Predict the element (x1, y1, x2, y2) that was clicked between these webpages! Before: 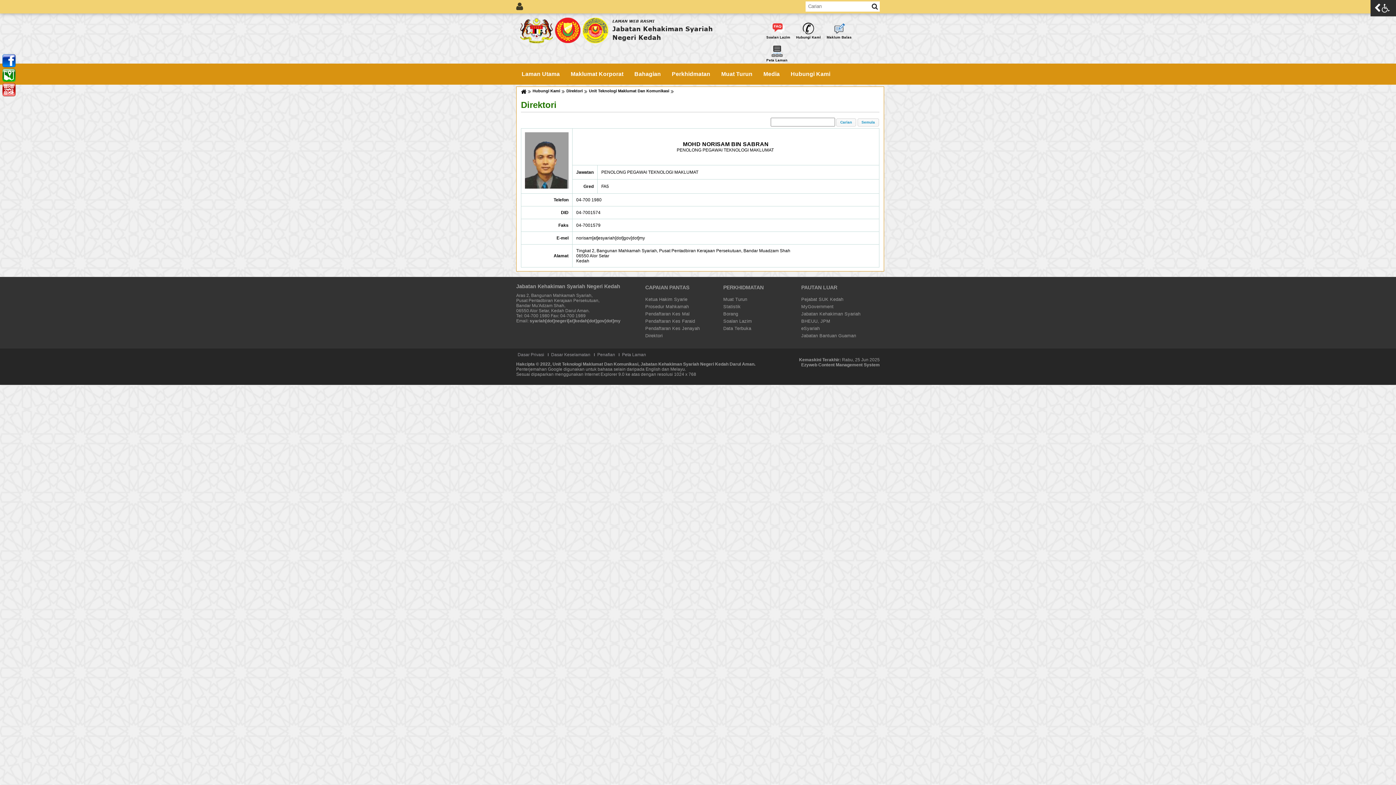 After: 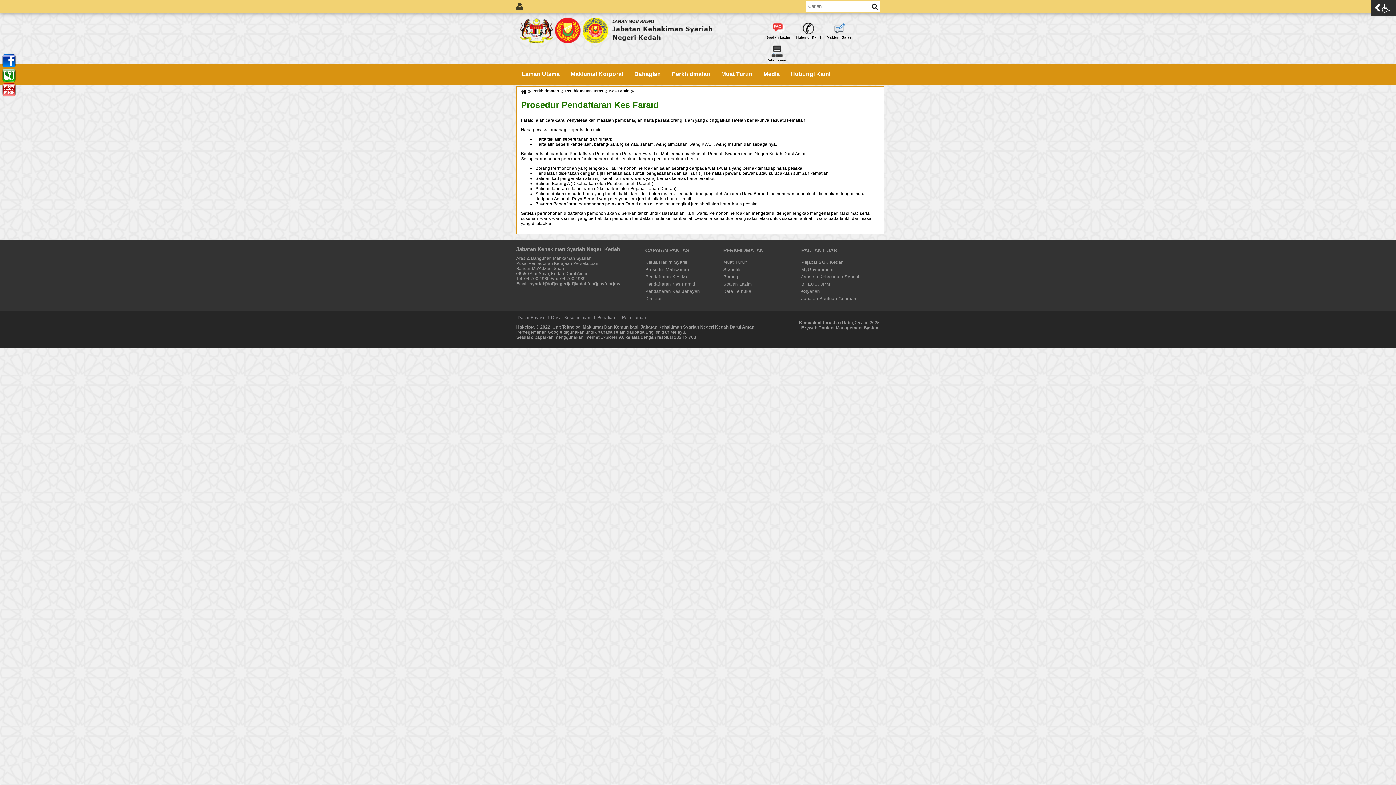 Action: bbox: (645, 318, 695, 323) label: Pendaftaran Kes Faraid